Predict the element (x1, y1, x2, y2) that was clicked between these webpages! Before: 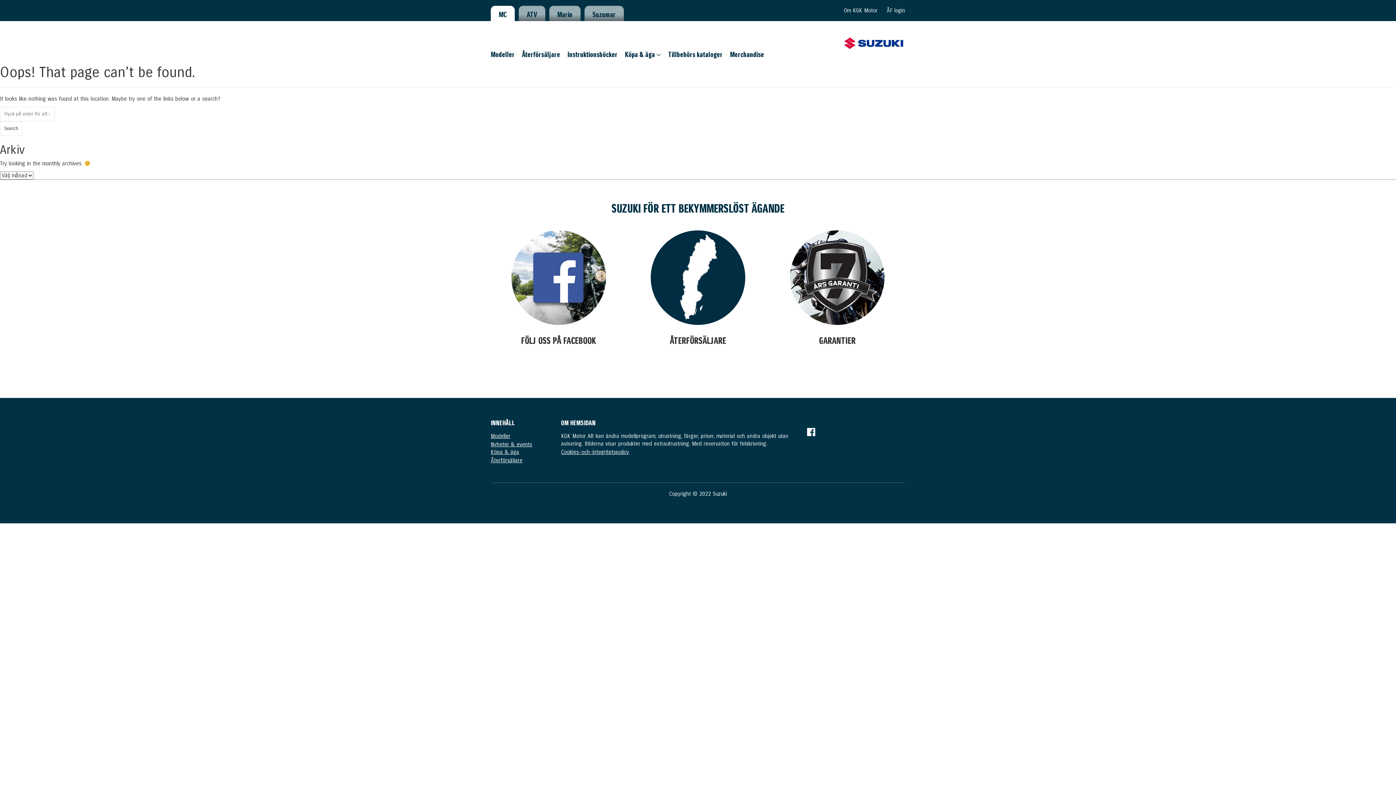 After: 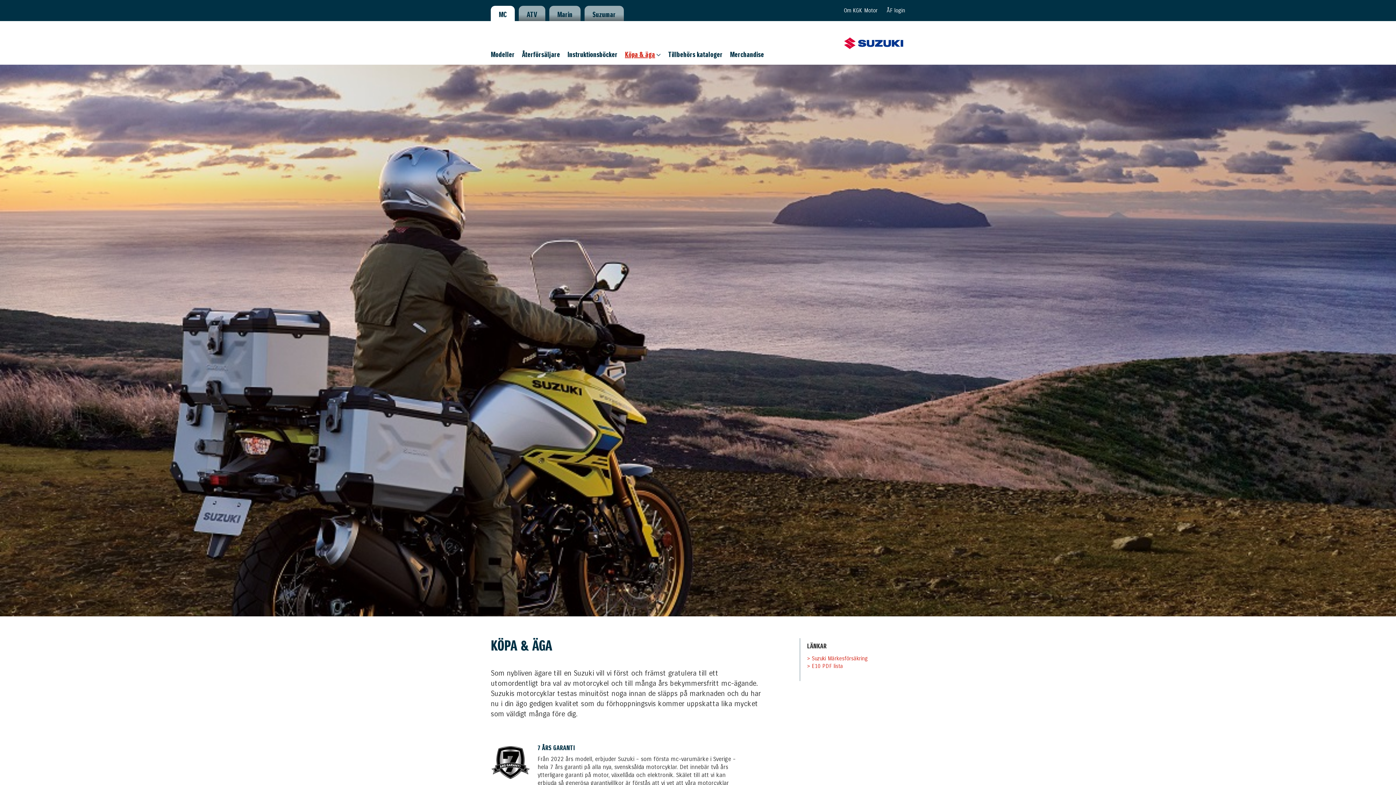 Action: label: Köpa & äga bbox: (490, 448, 519, 455)